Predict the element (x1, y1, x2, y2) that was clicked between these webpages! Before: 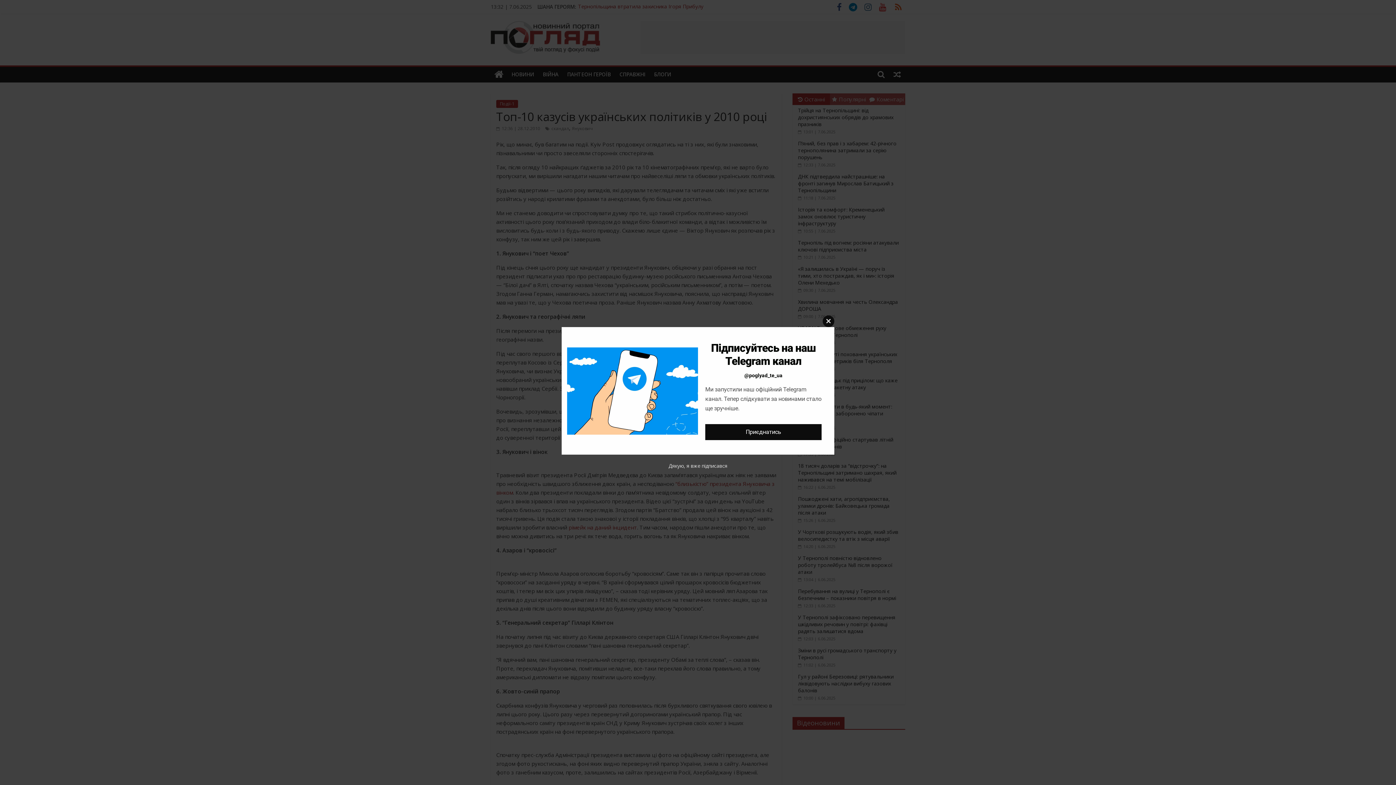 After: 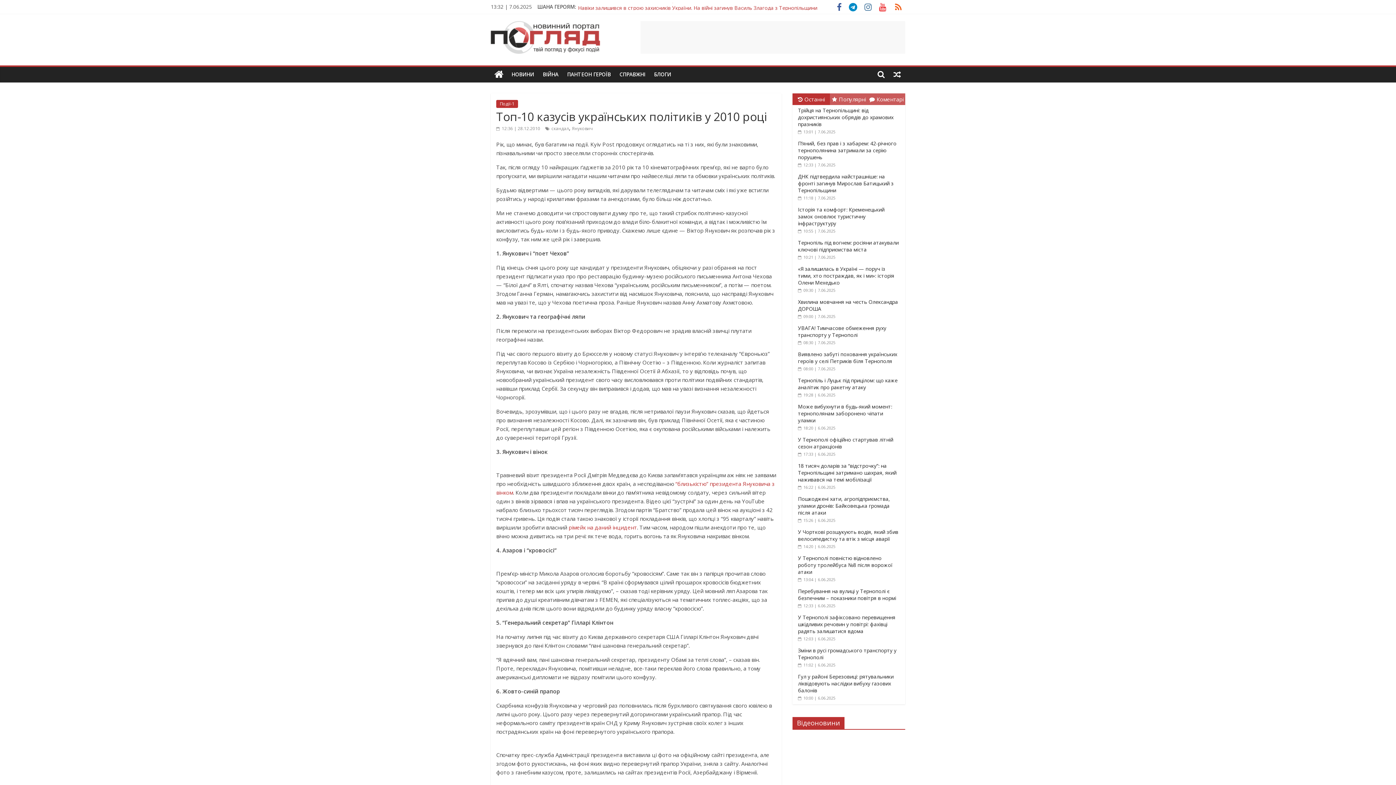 Action: bbox: (822, 315, 834, 327) label: Close this module